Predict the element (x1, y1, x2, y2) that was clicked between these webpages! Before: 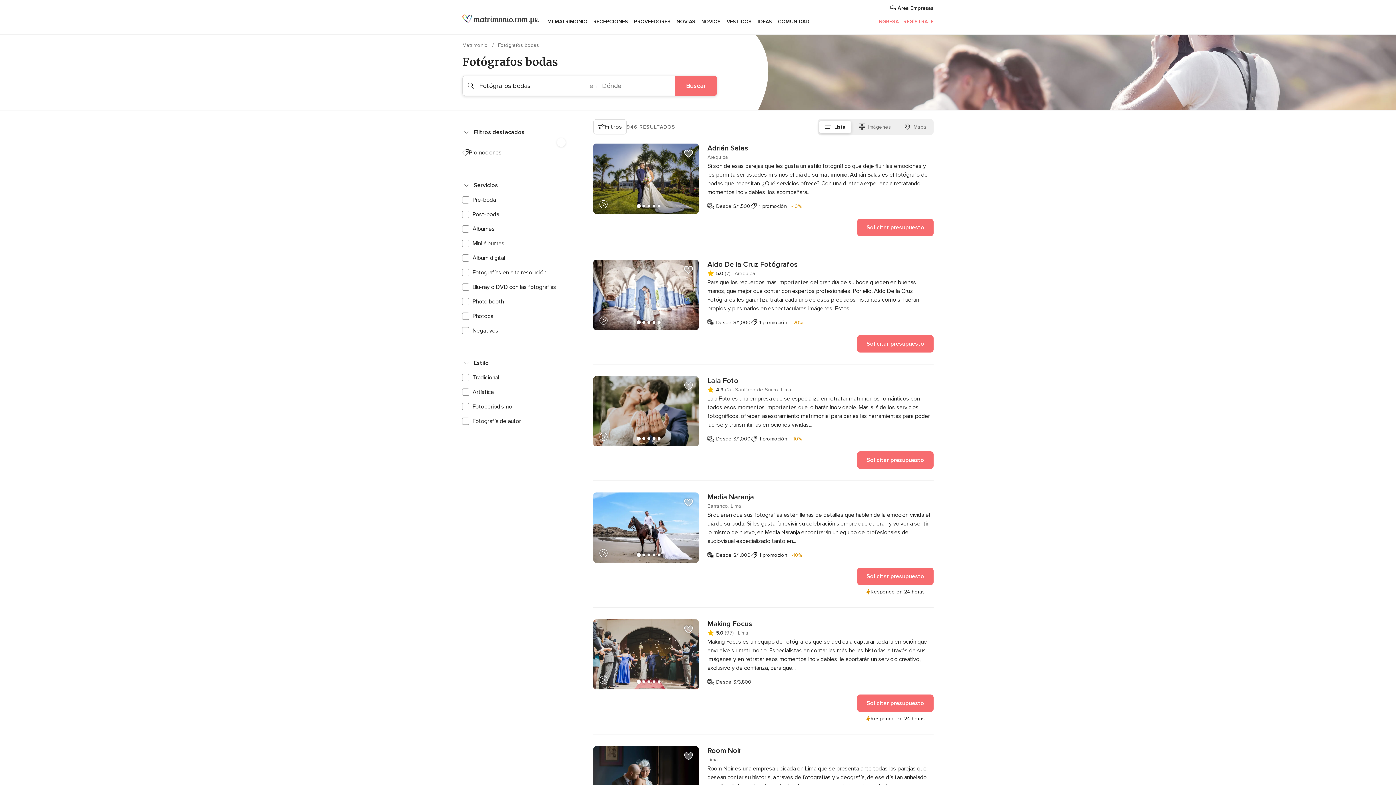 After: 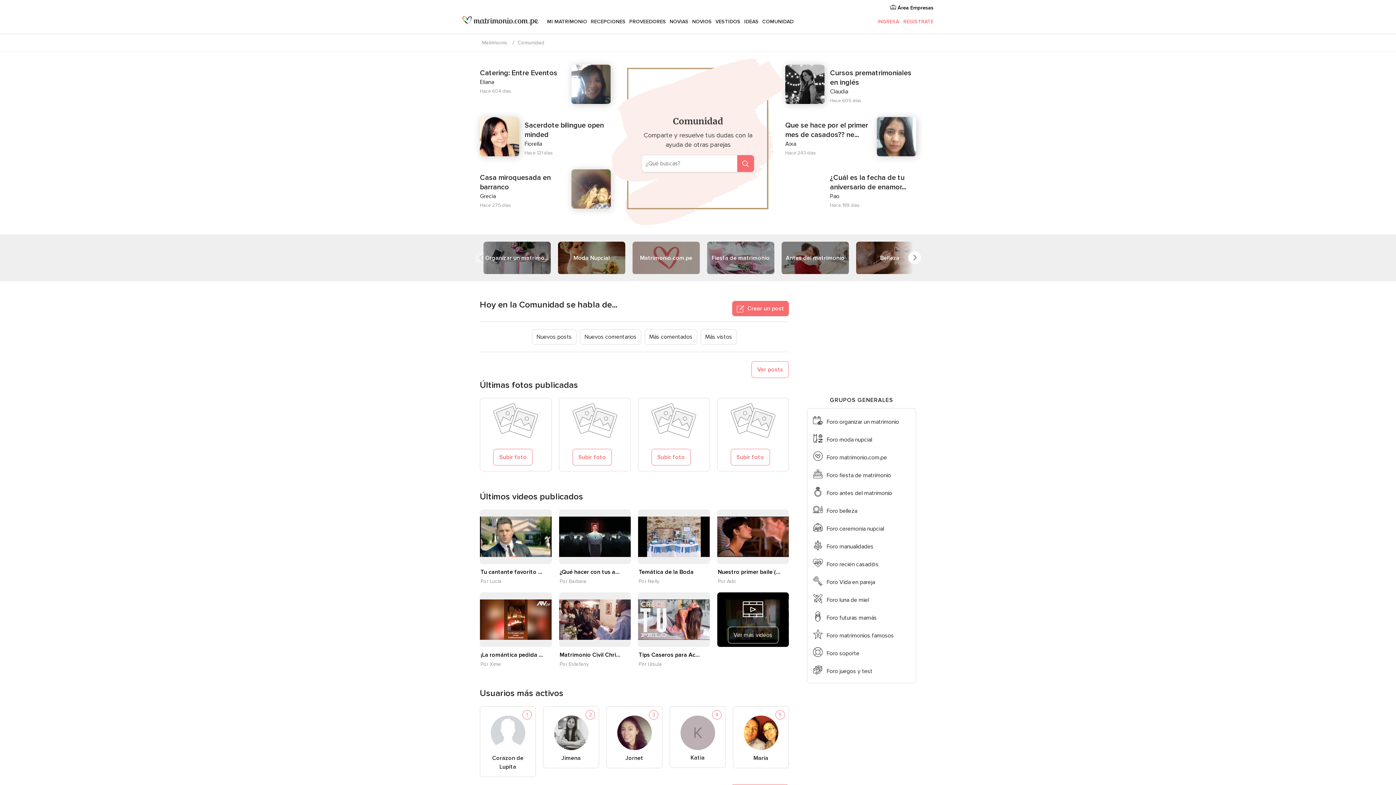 Action: bbox: (775, 9, 812, 34) label: COMUNIDAD